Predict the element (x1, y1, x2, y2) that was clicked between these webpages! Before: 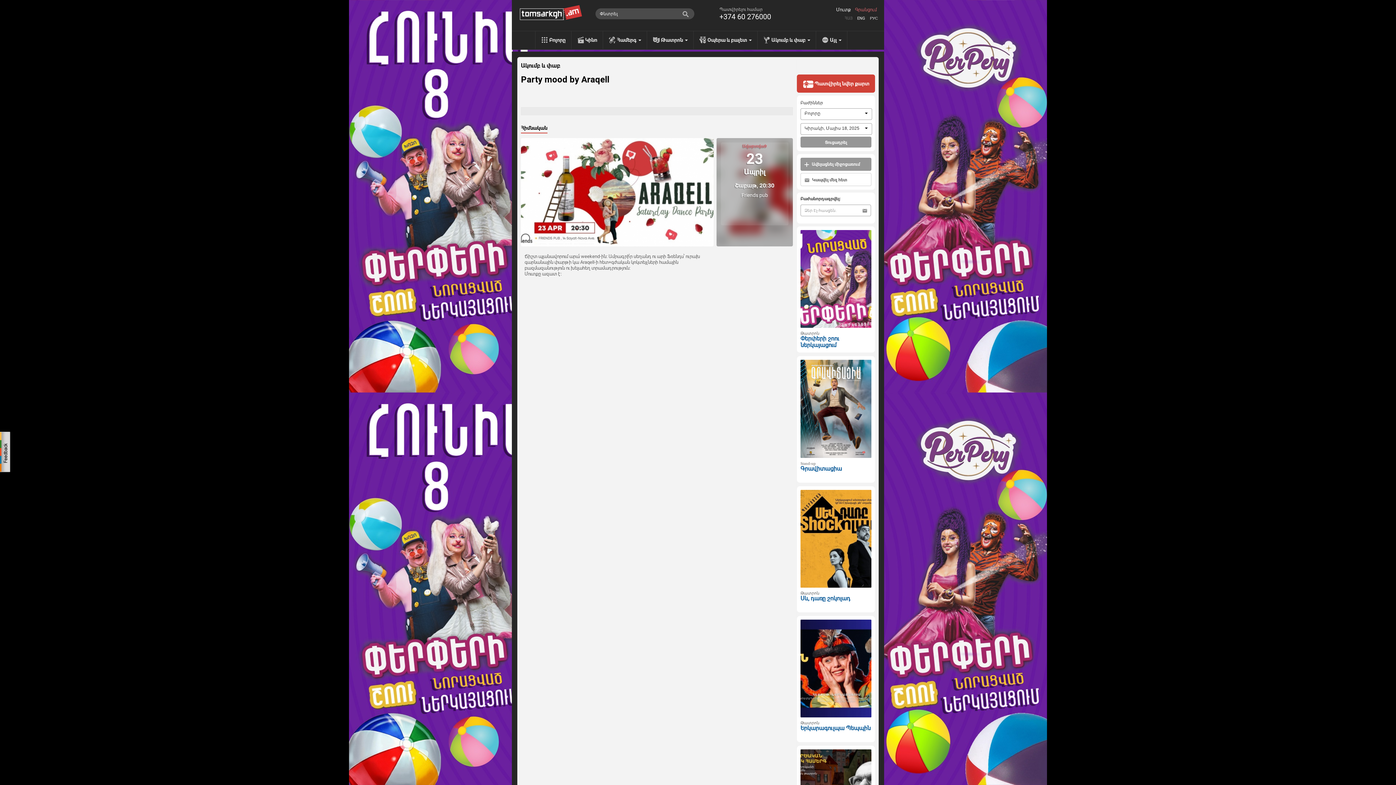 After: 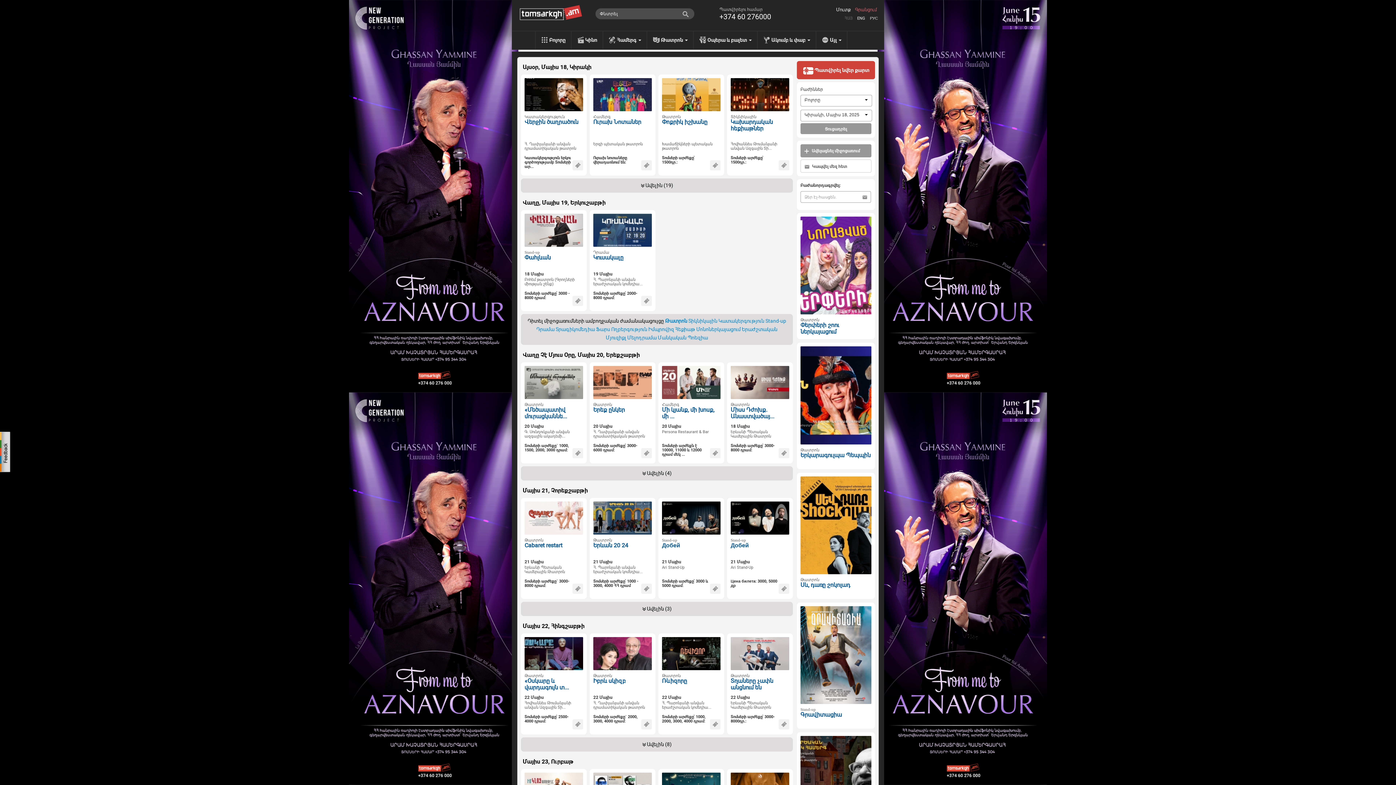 Action: bbox: (647, 31, 693, 49) label: Թատրոն 